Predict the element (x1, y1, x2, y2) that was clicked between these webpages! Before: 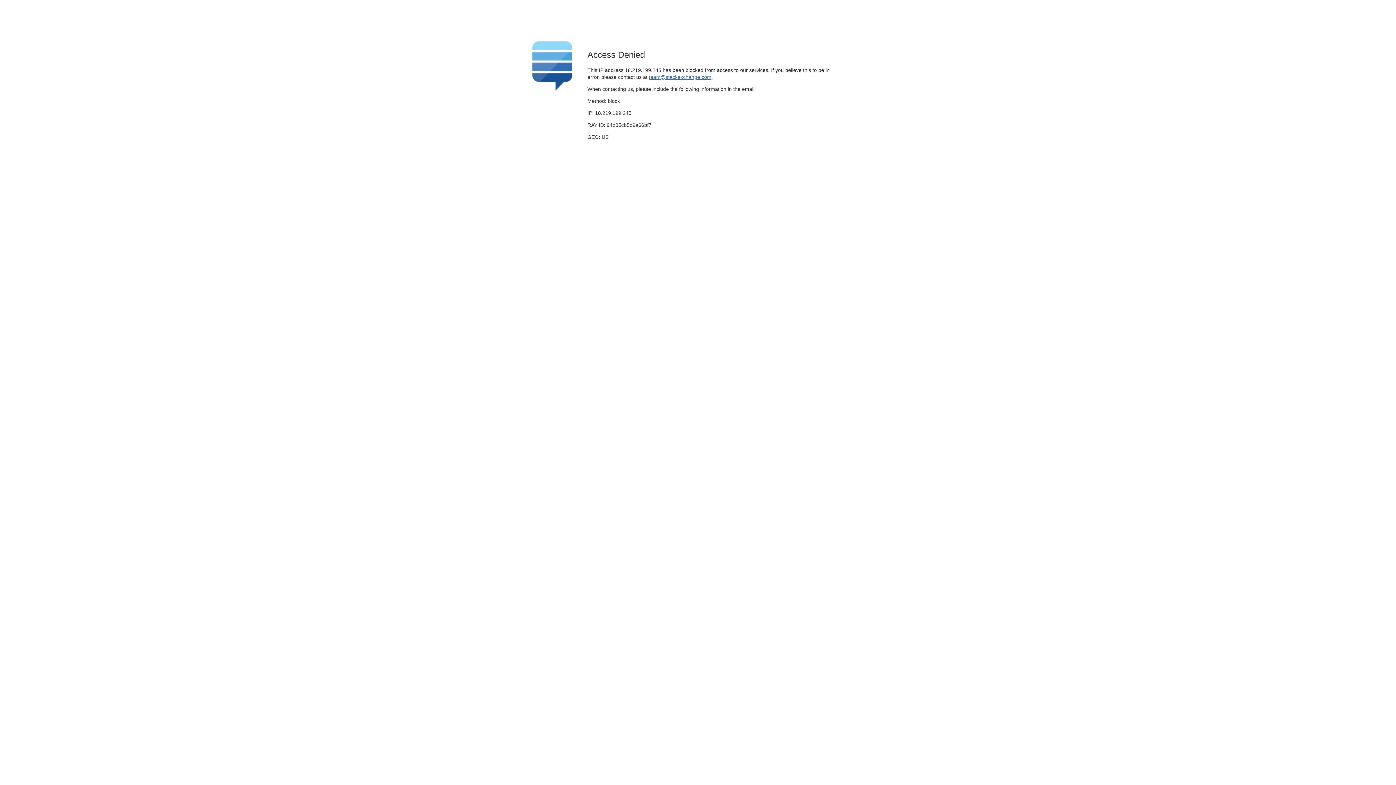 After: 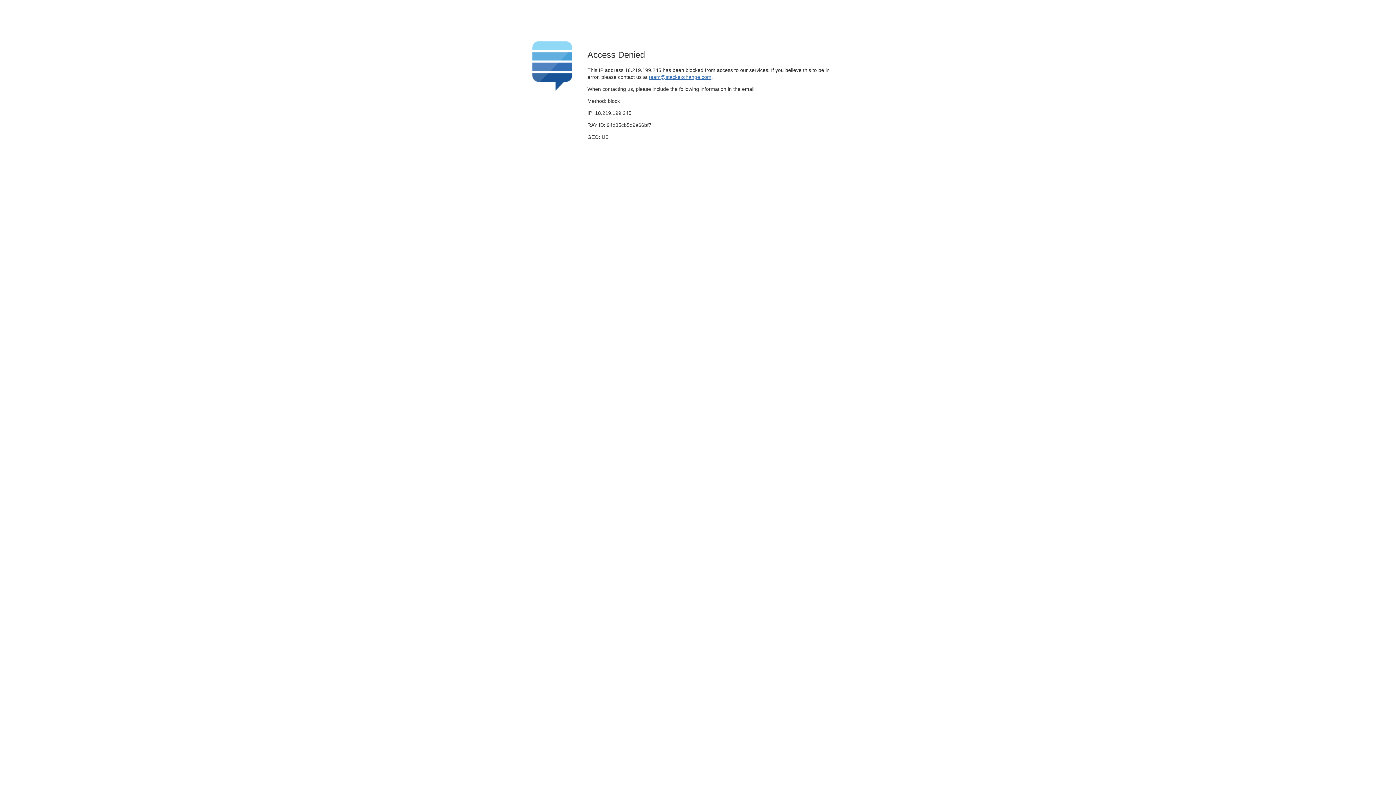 Action: bbox: (649, 74, 711, 79) label: team@stackexchange.com